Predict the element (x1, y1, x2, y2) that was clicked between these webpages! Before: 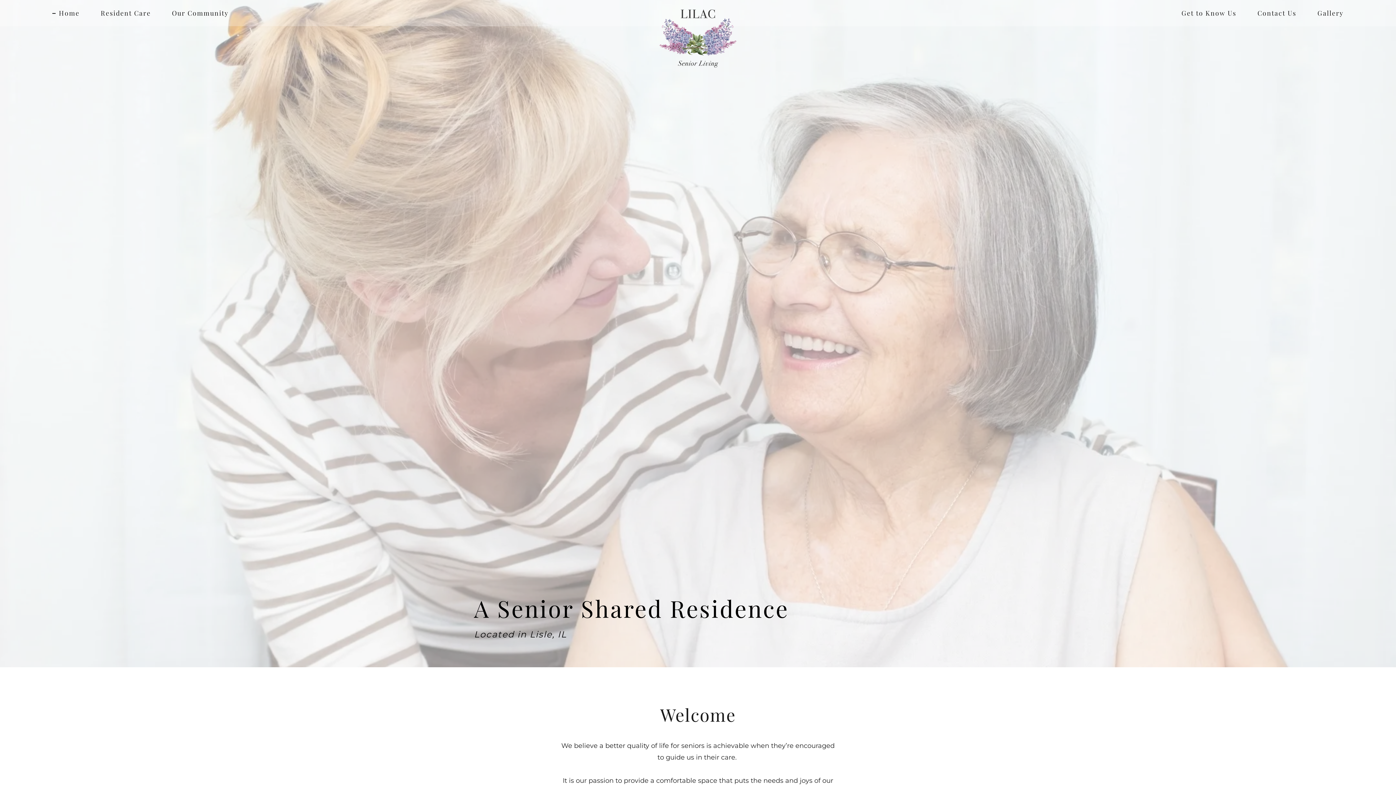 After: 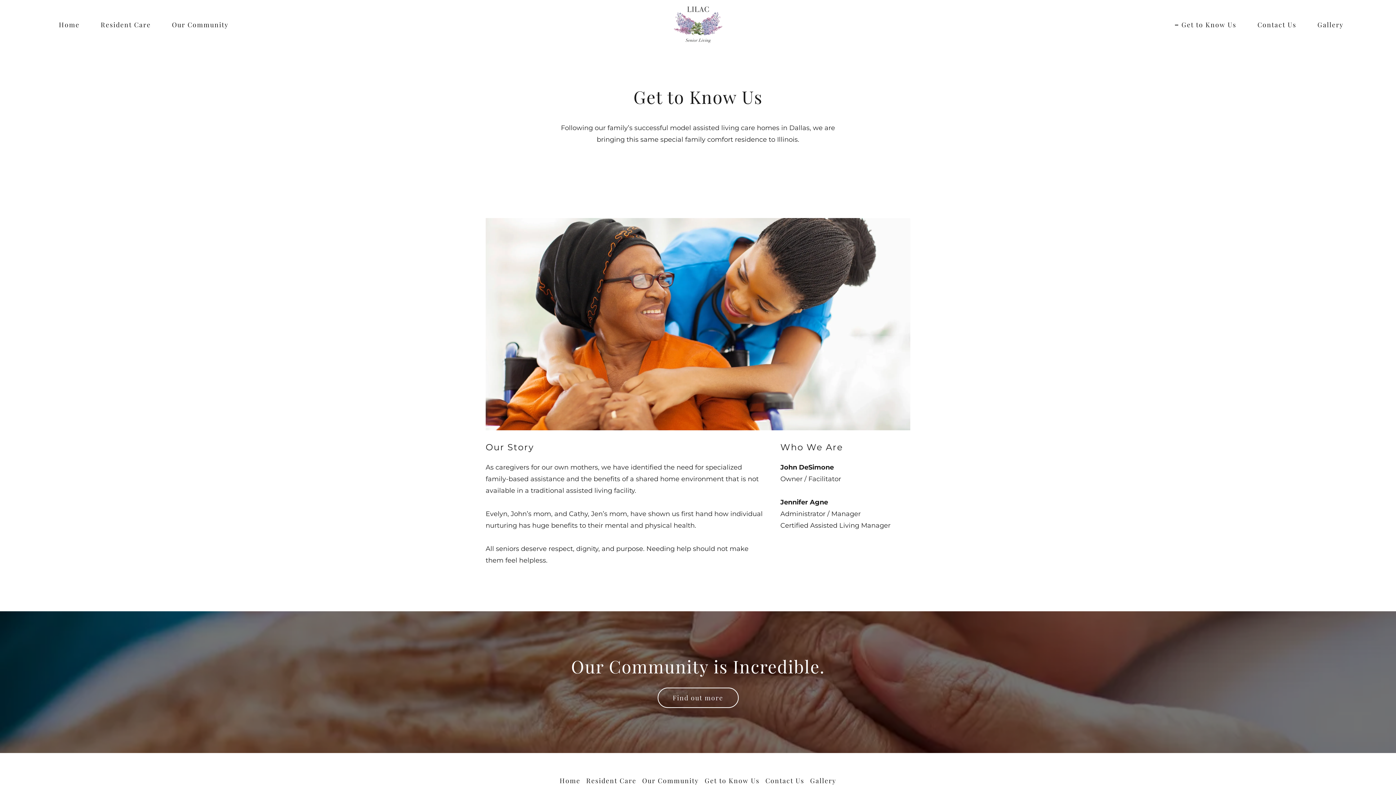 Action: label: Get to Know Us bbox: (1173, 6, 1238, 19)